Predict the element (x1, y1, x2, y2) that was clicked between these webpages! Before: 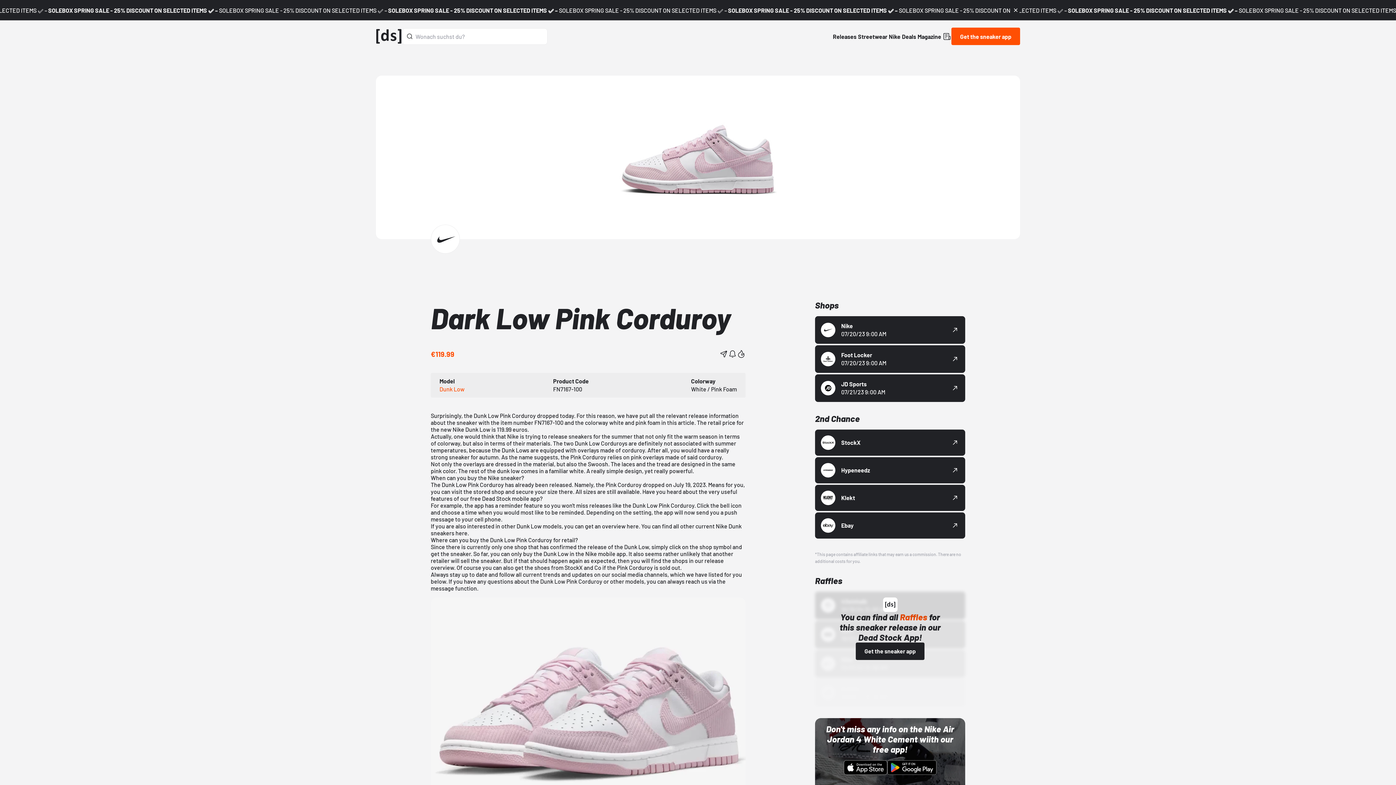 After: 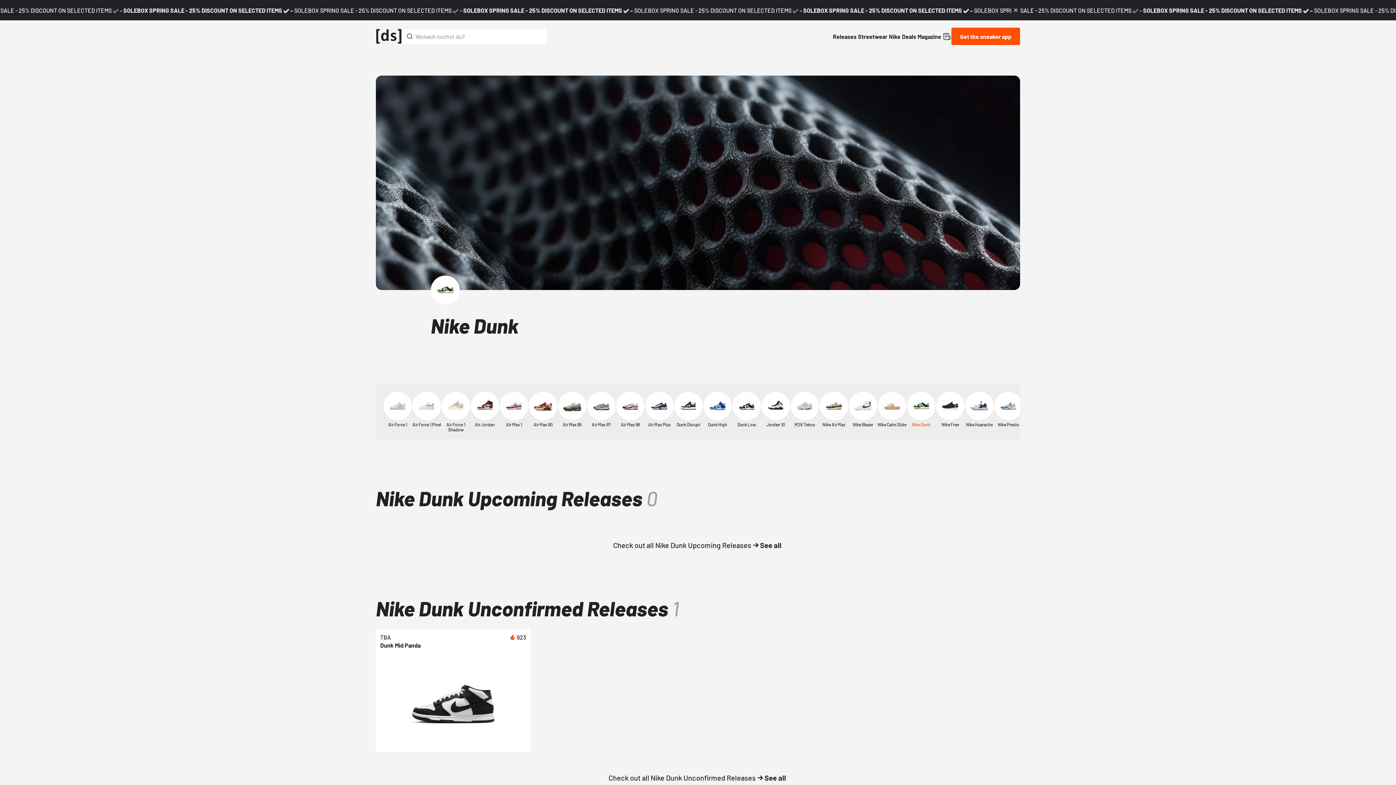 Action: label: . bbox: (467, 529, 469, 536)